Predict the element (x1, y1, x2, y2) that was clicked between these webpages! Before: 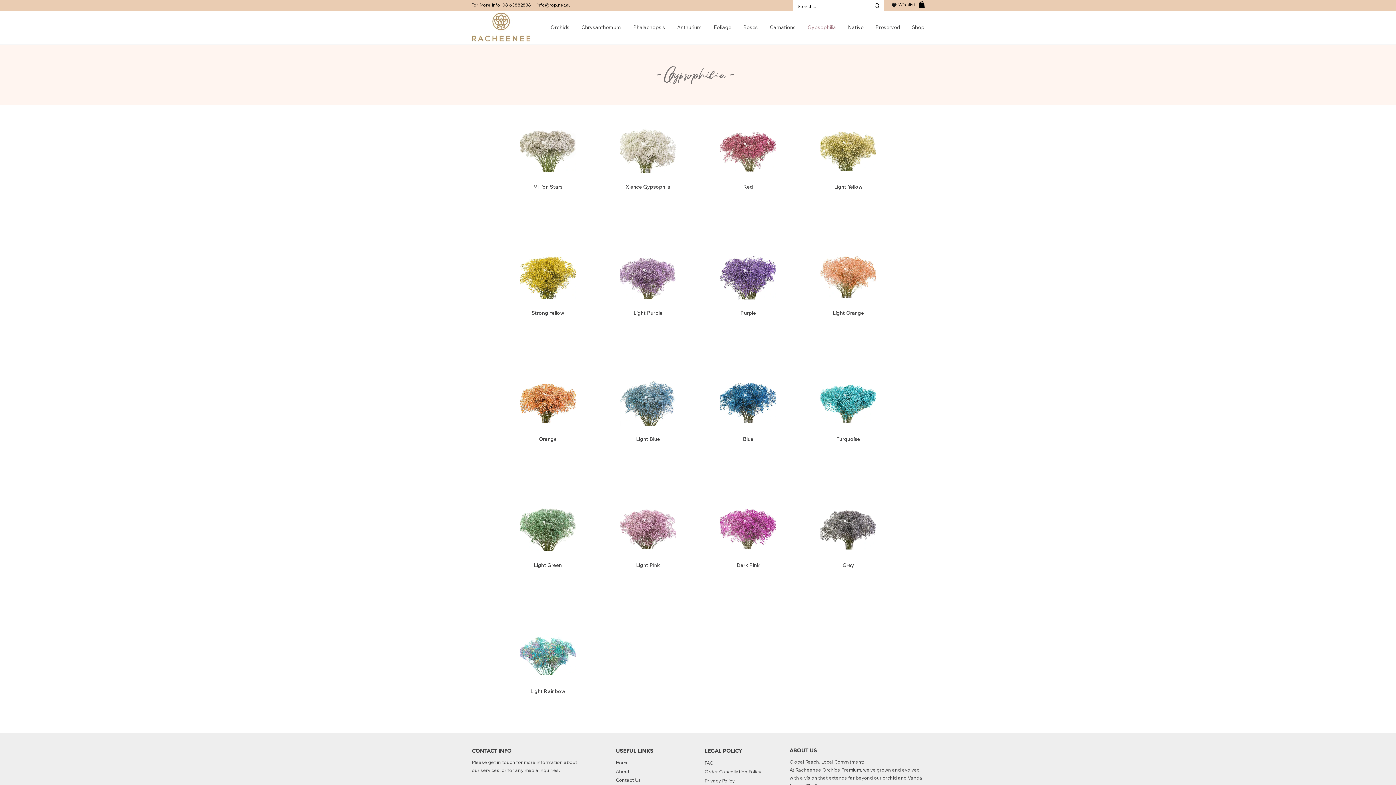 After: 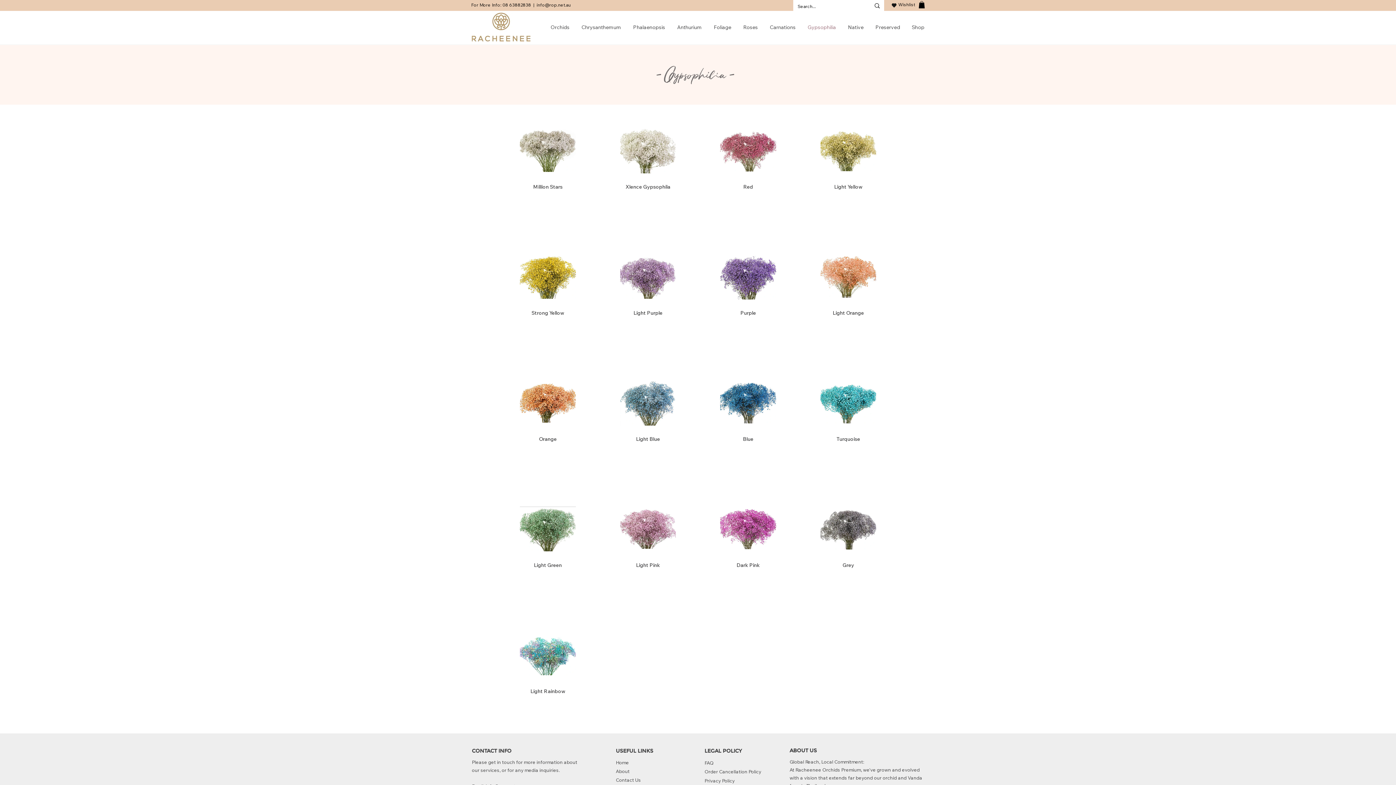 Action: bbox: (764, 18, 801, 36) label: Carnations